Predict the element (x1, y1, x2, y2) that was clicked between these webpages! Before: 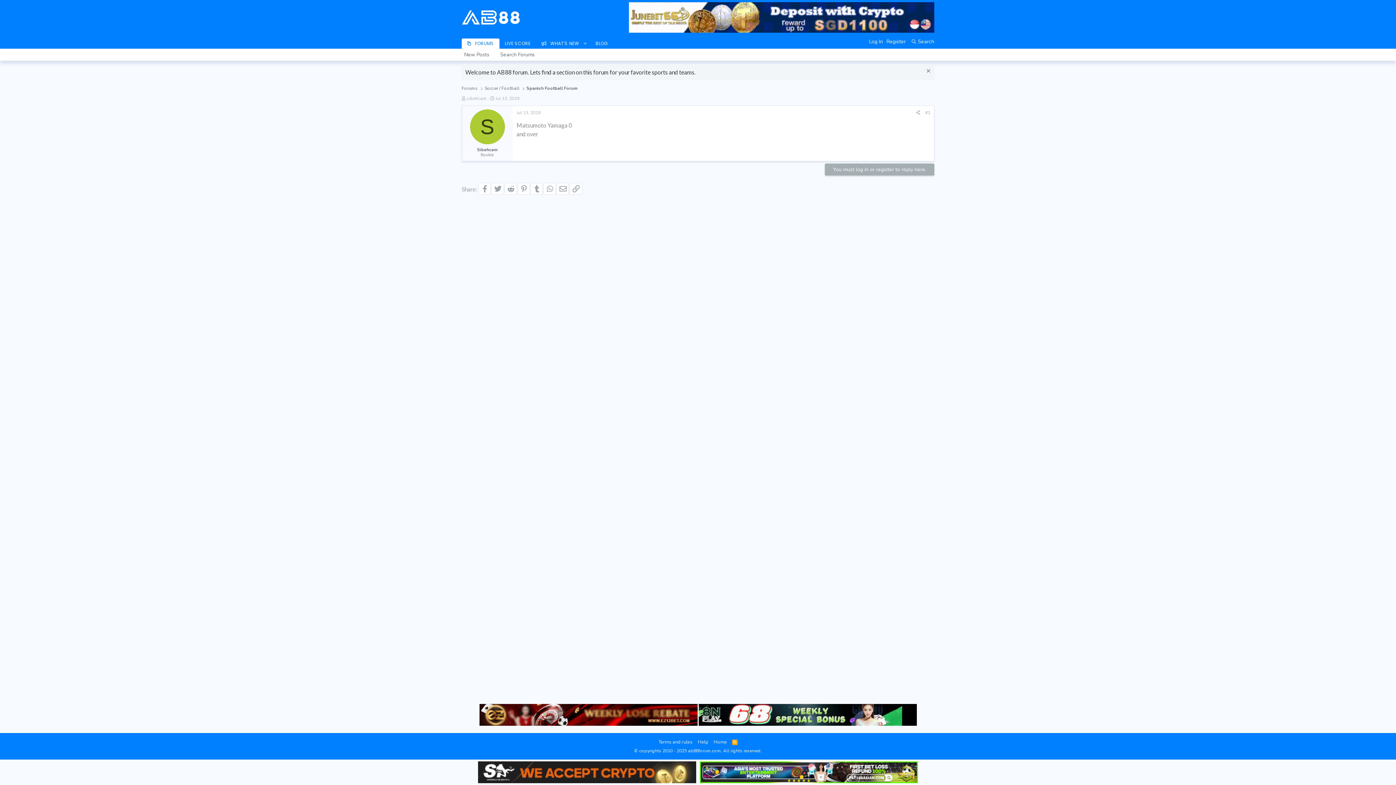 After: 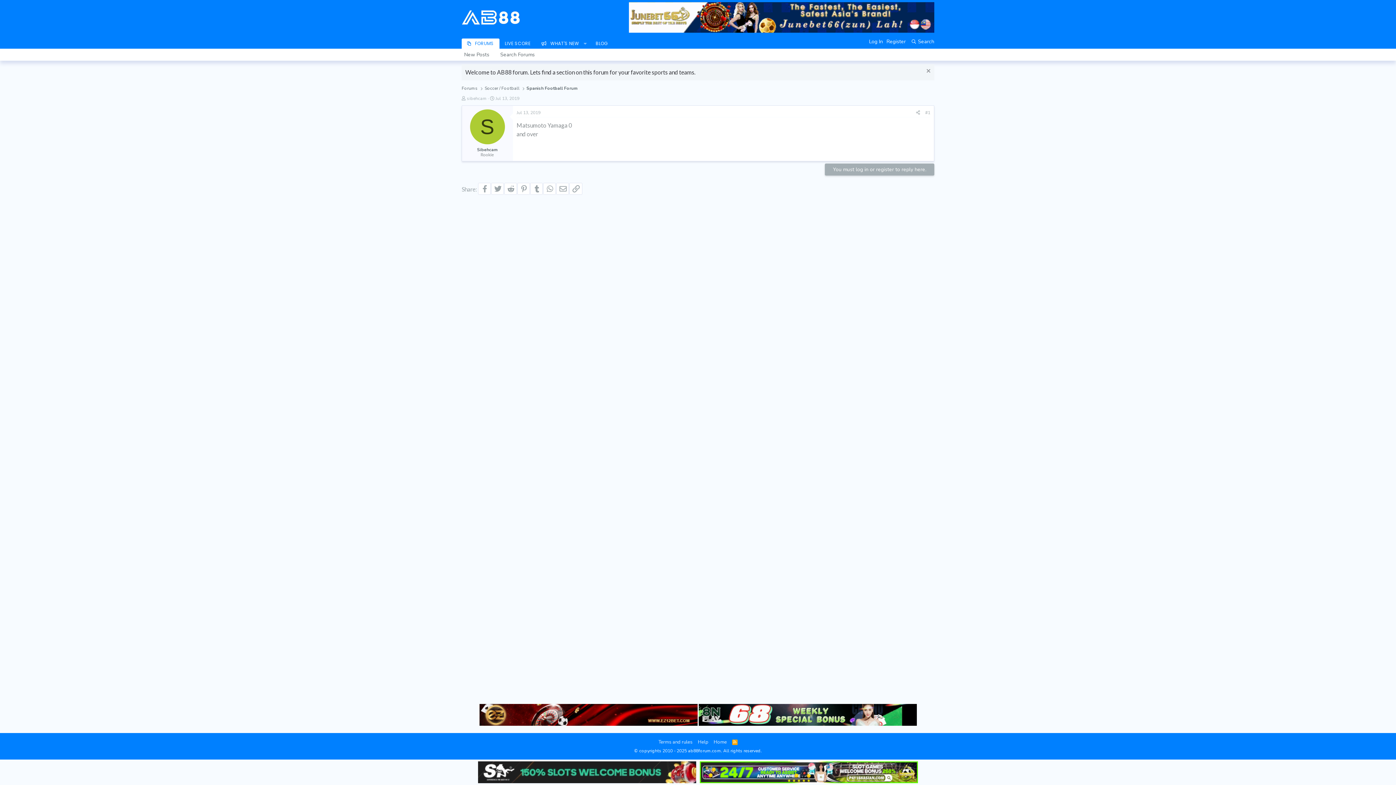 Action: bbox: (730, 738, 739, 746) label: RSS